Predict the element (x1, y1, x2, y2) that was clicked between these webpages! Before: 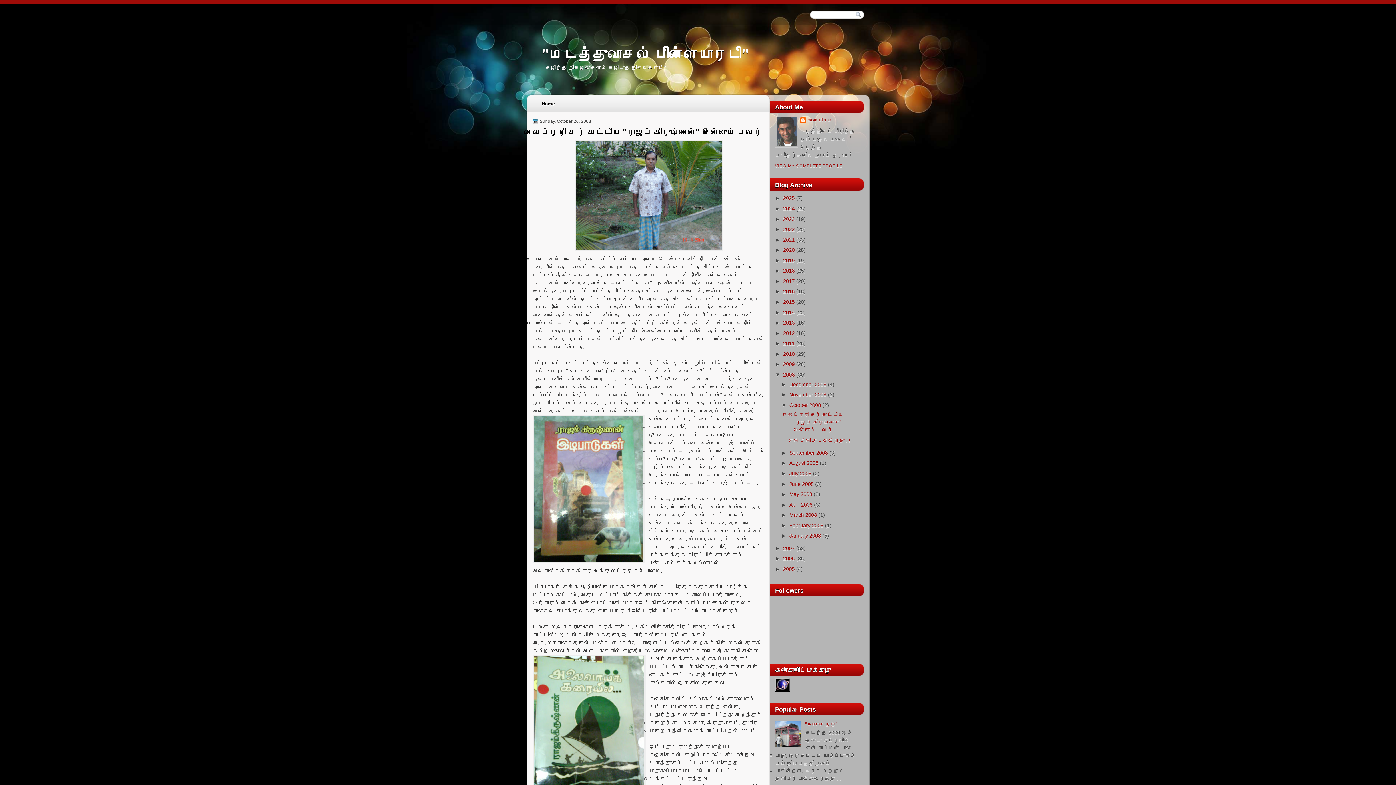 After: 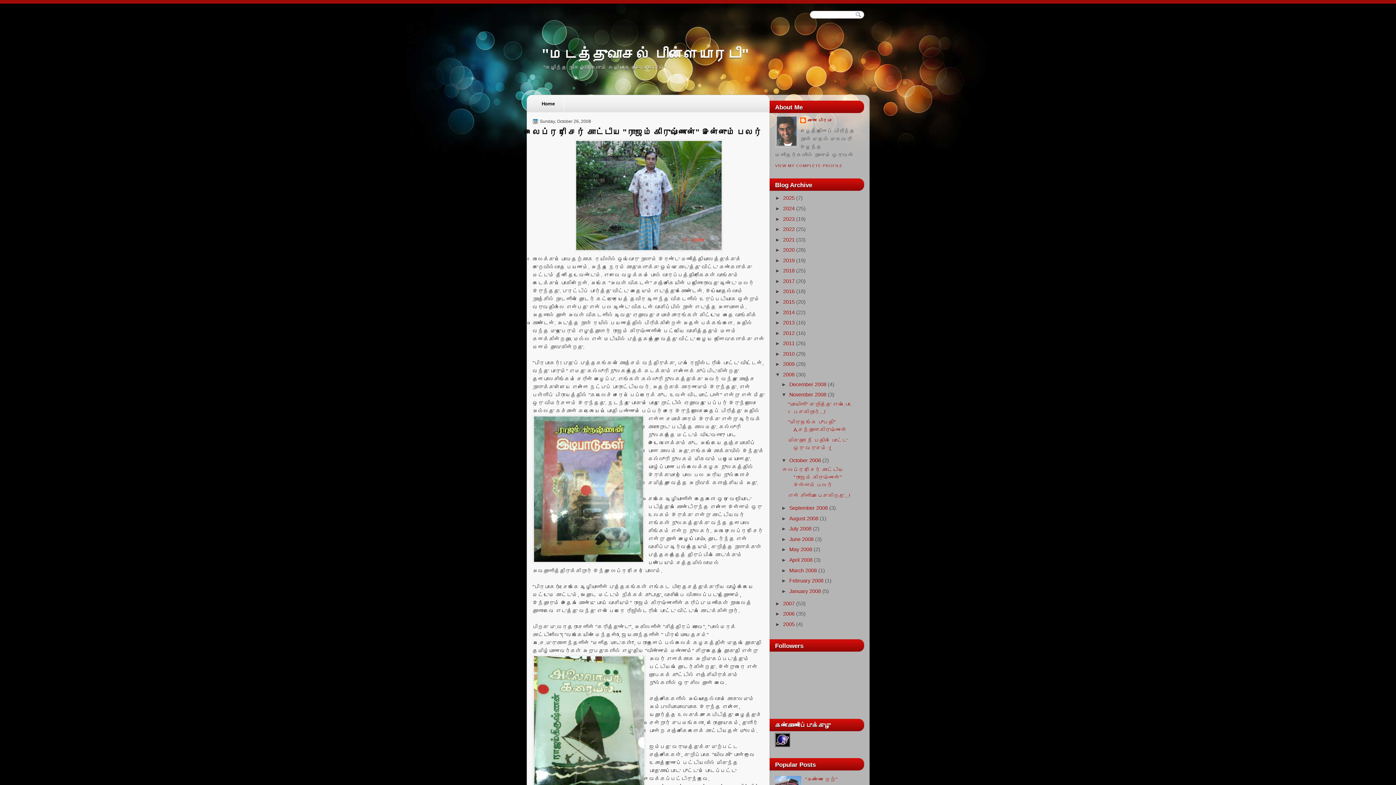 Action: label: ►   bbox: (781, 392, 789, 397)